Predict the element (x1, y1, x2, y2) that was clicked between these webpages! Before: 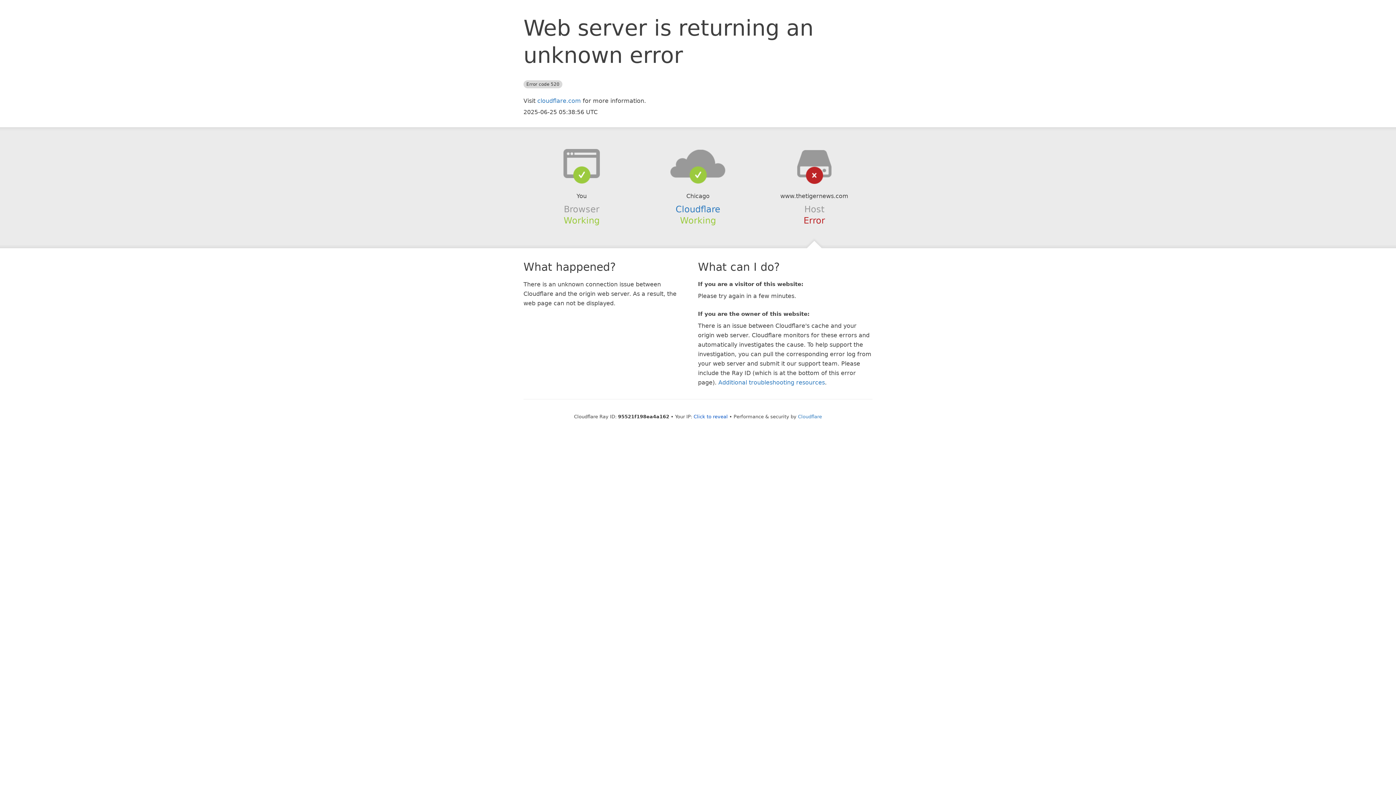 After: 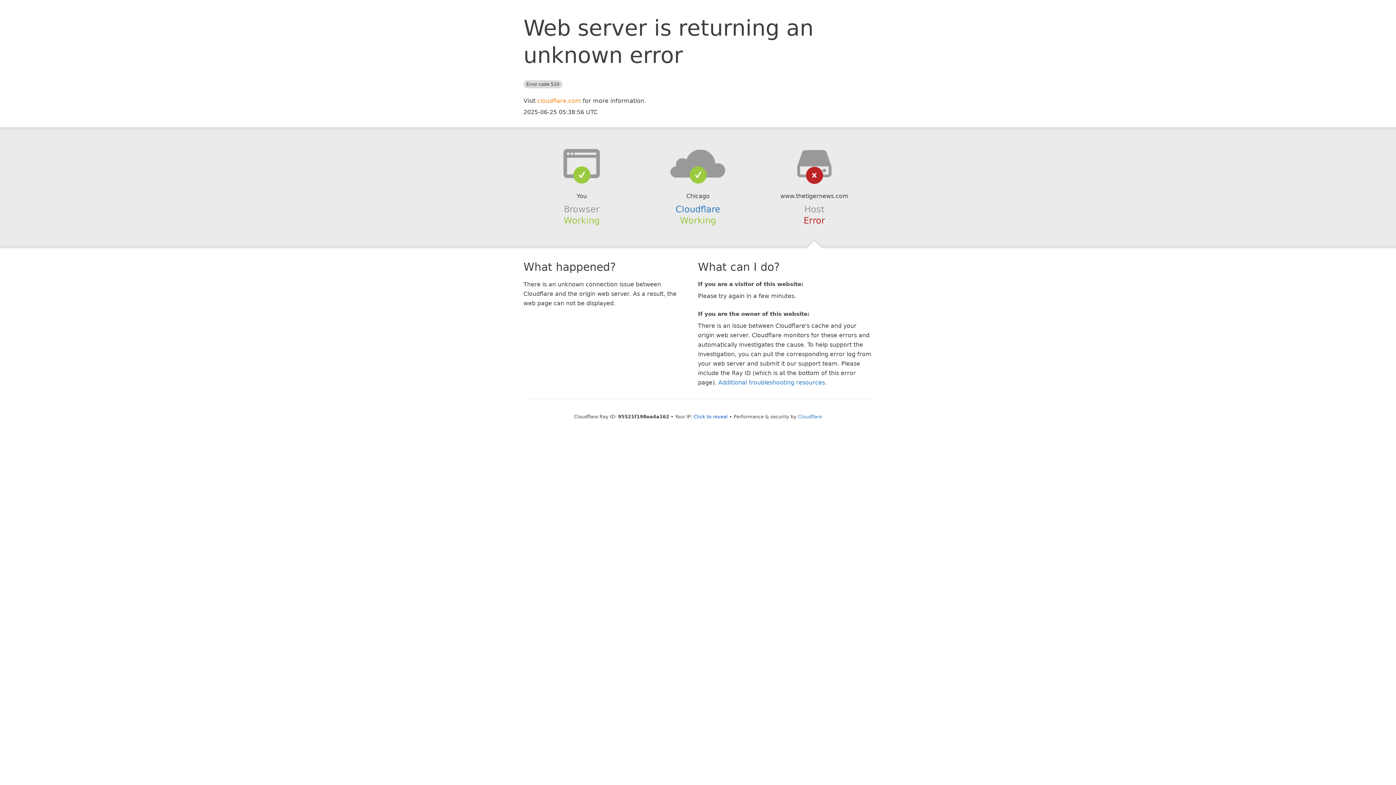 Action: bbox: (537, 97, 581, 104) label: cloudflare.com